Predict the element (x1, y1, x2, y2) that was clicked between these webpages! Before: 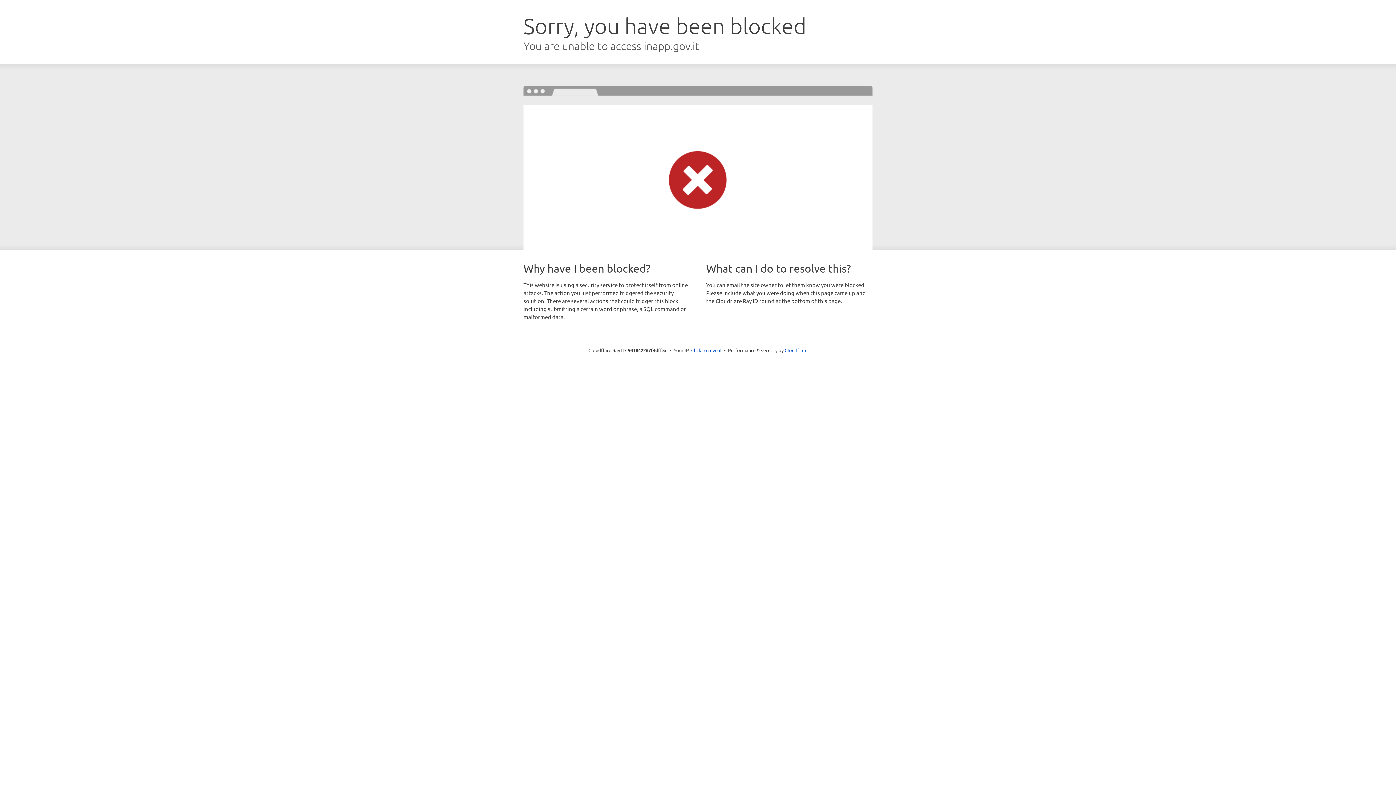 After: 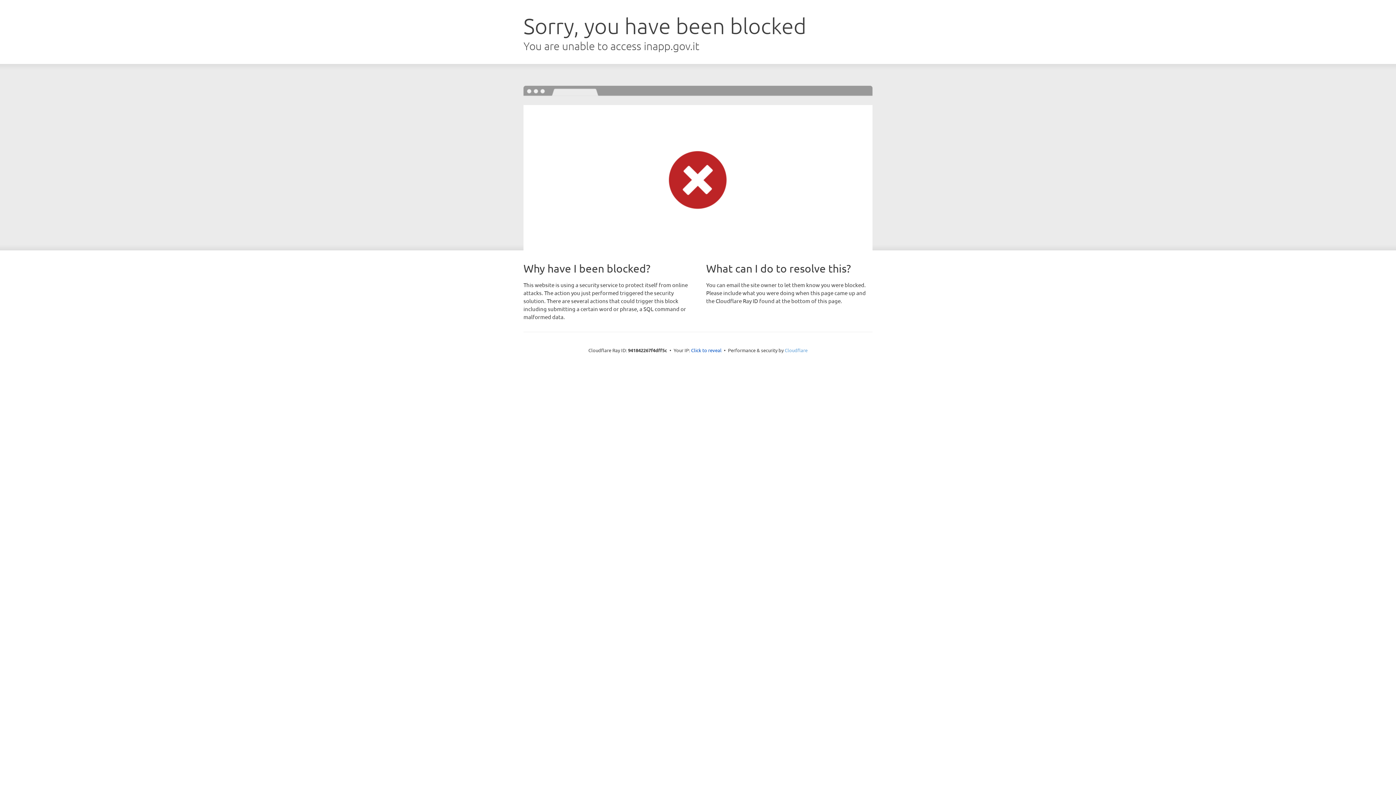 Action: label: Cloudflare bbox: (784, 347, 807, 353)